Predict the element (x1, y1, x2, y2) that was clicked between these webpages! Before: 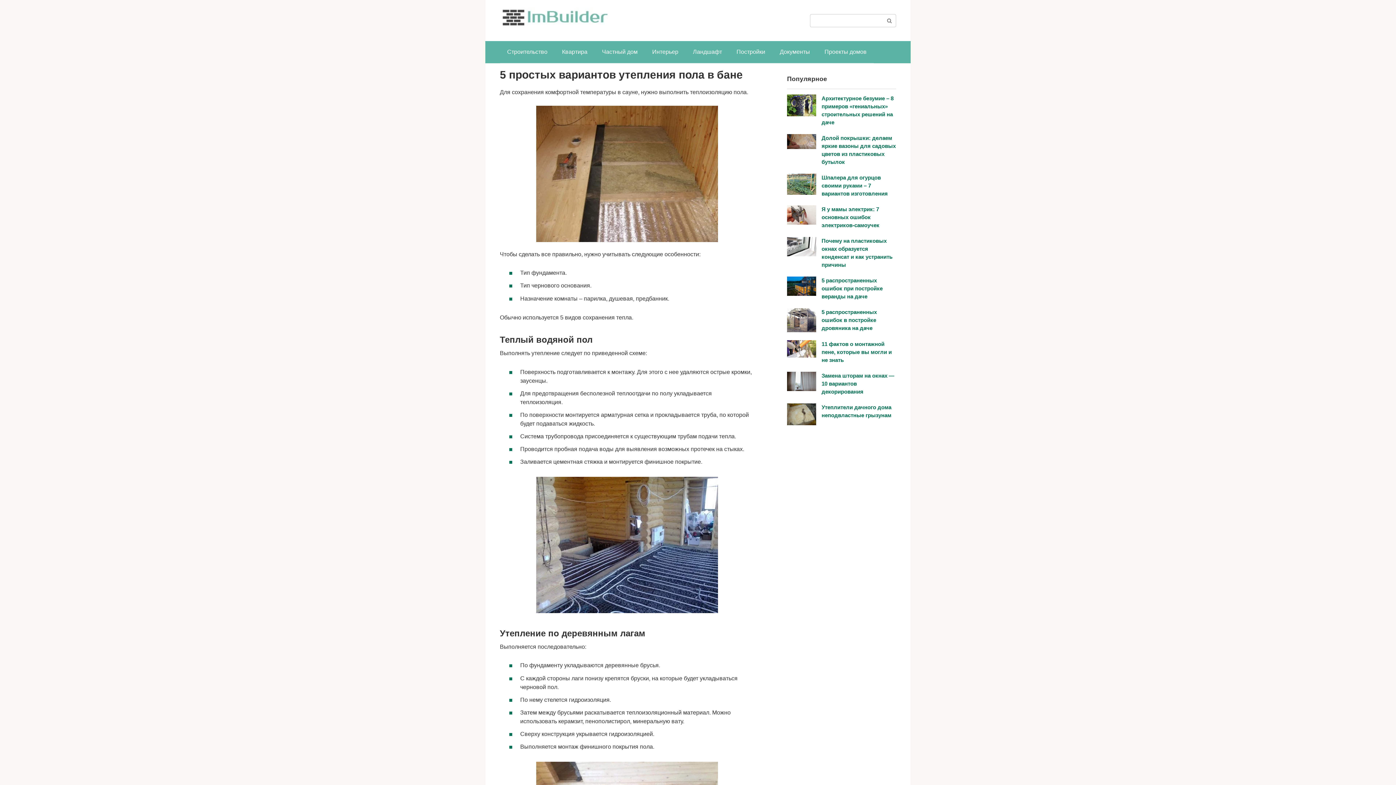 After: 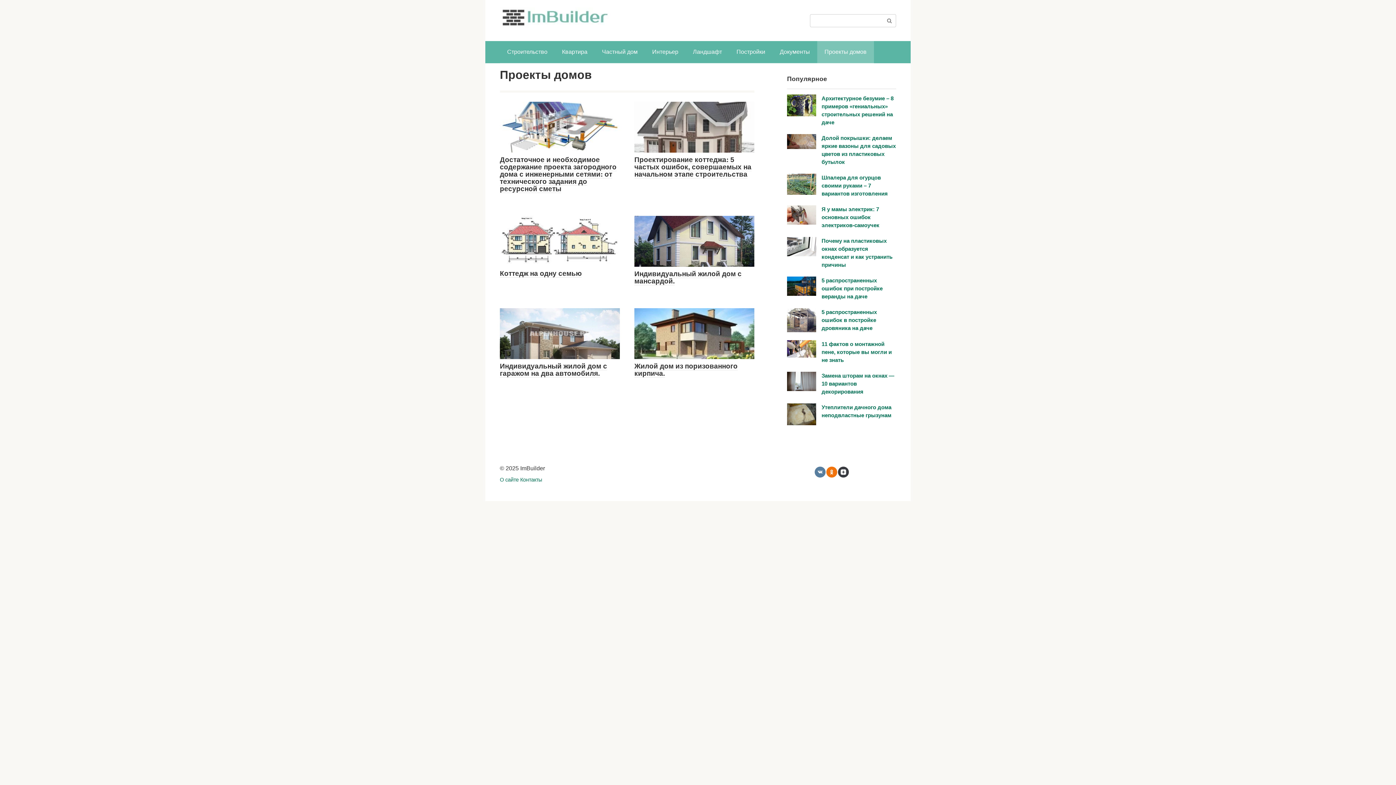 Action: bbox: (817, 41, 874, 62) label: Проекты домов